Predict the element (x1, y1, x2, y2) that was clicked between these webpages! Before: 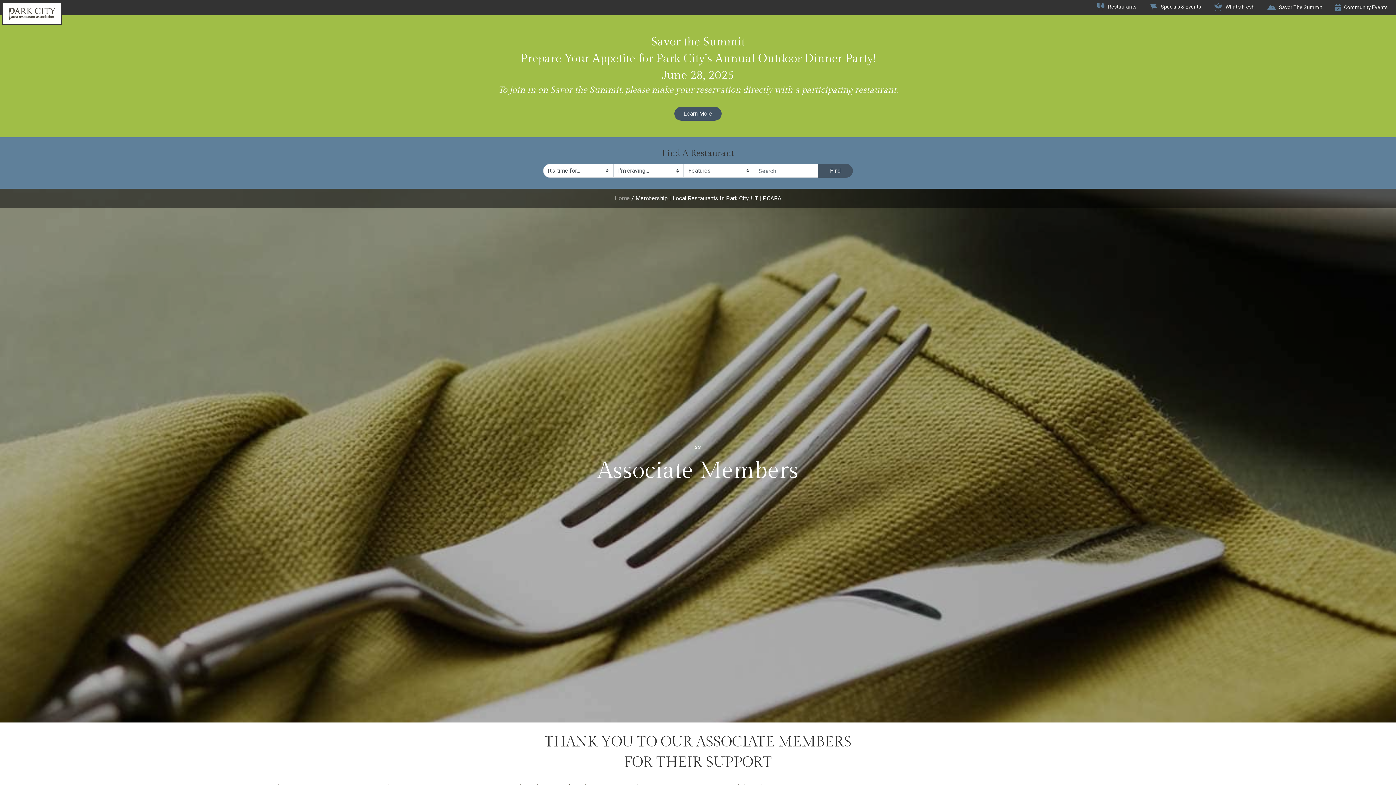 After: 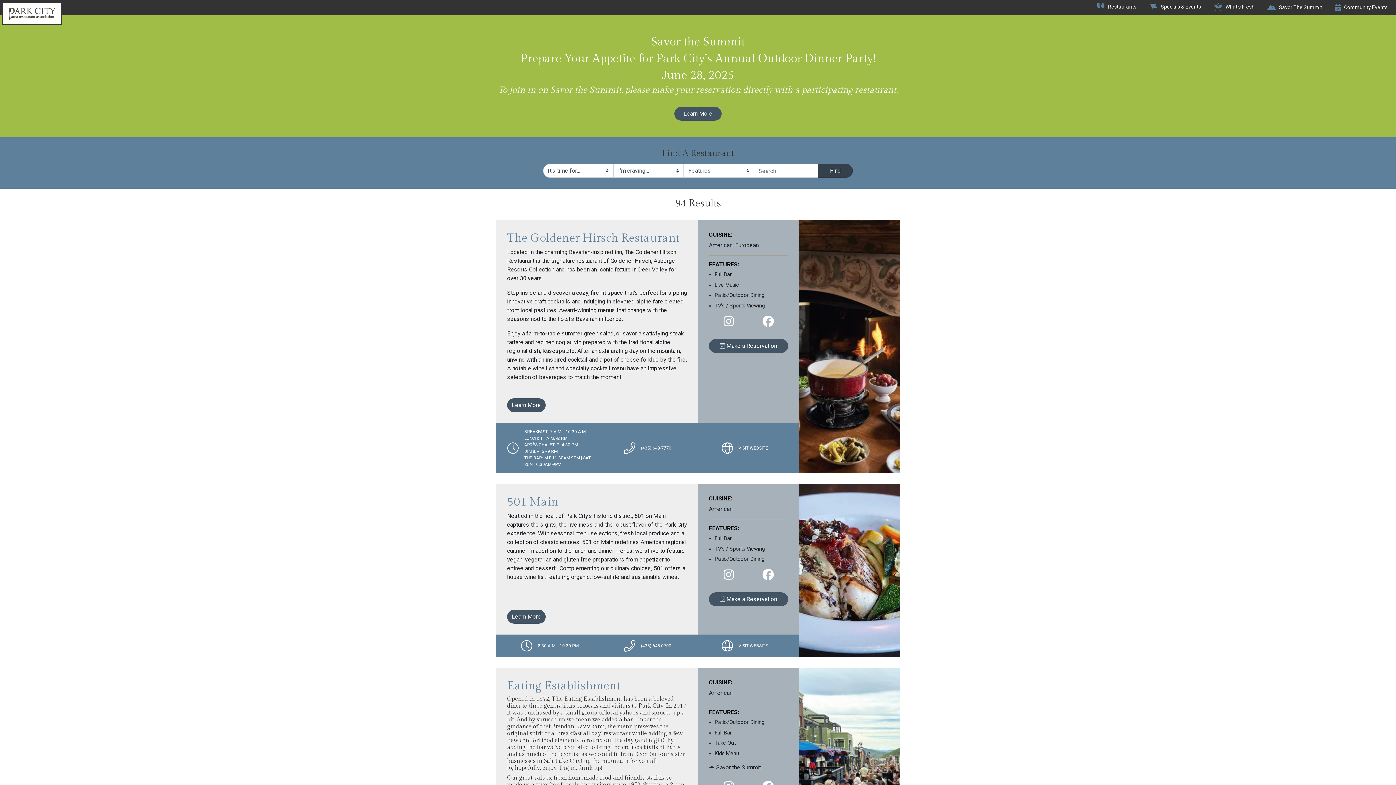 Action: bbox: (818, 164, 853, 177) label: Find